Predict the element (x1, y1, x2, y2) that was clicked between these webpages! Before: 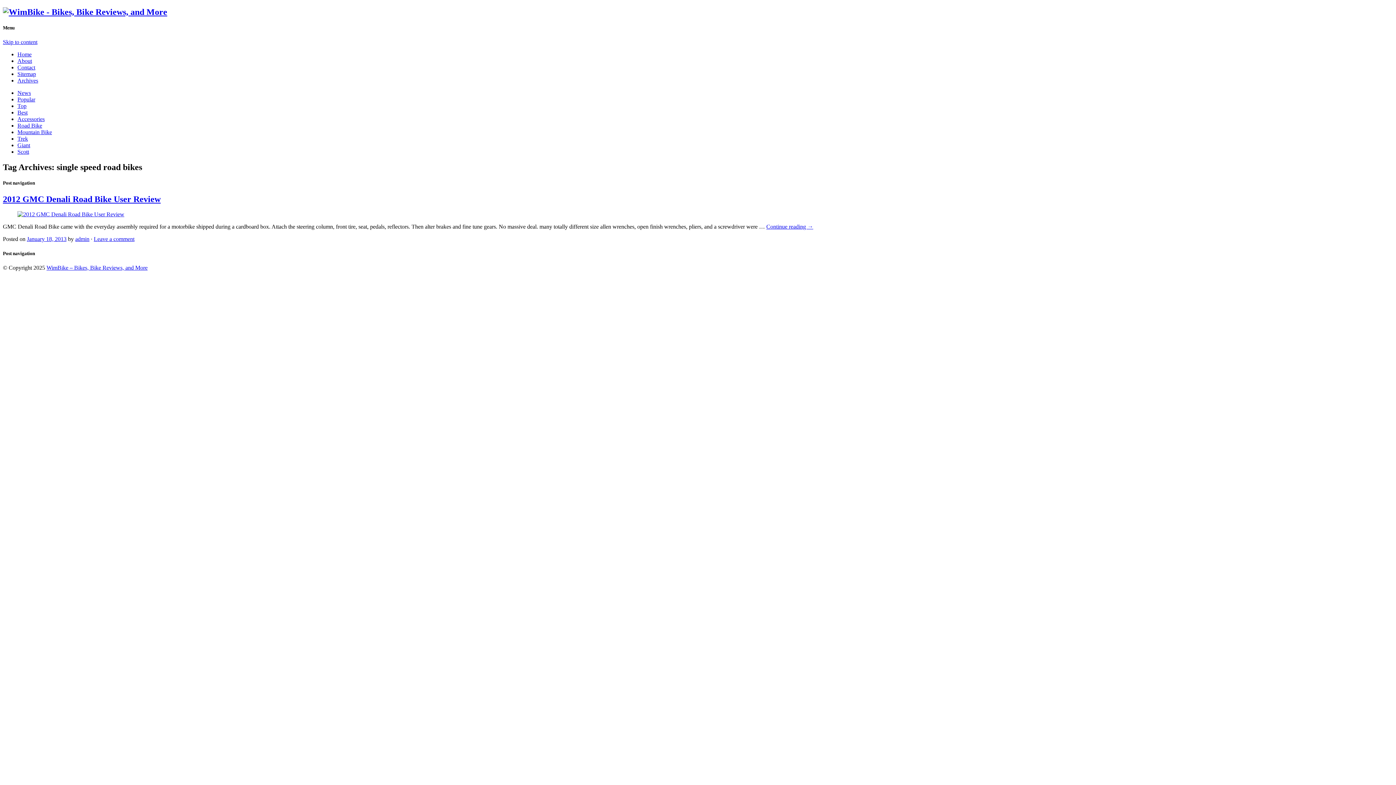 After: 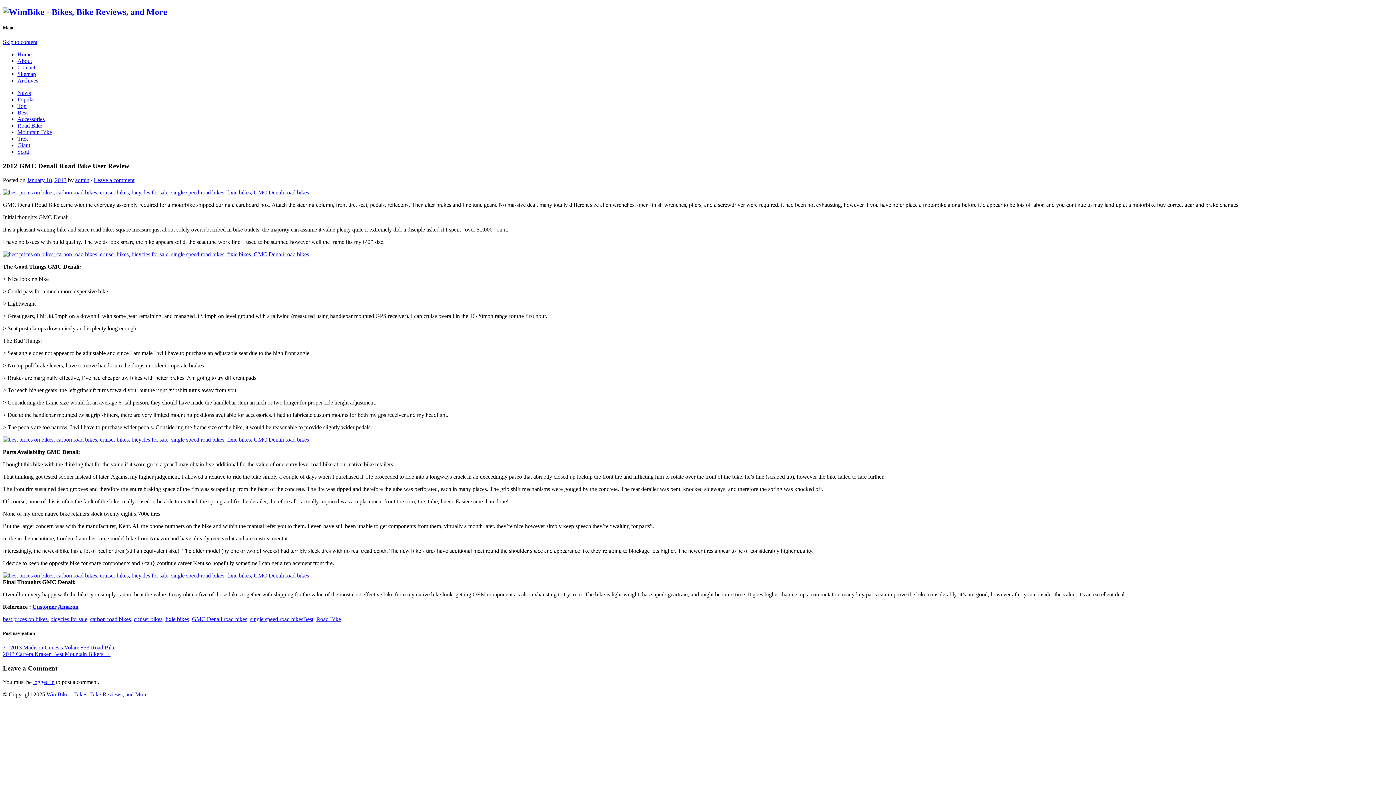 Action: bbox: (766, 223, 813, 229) label: Continue reading →